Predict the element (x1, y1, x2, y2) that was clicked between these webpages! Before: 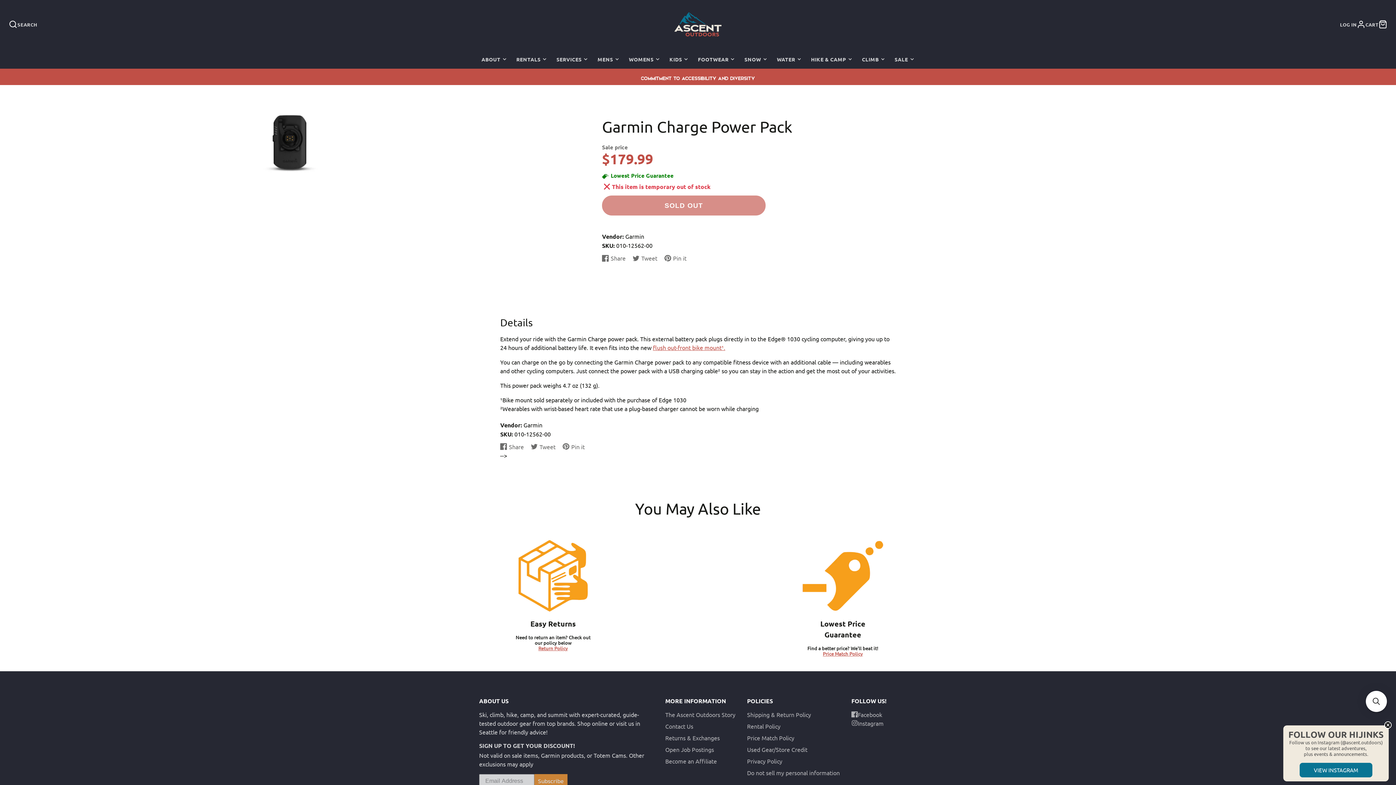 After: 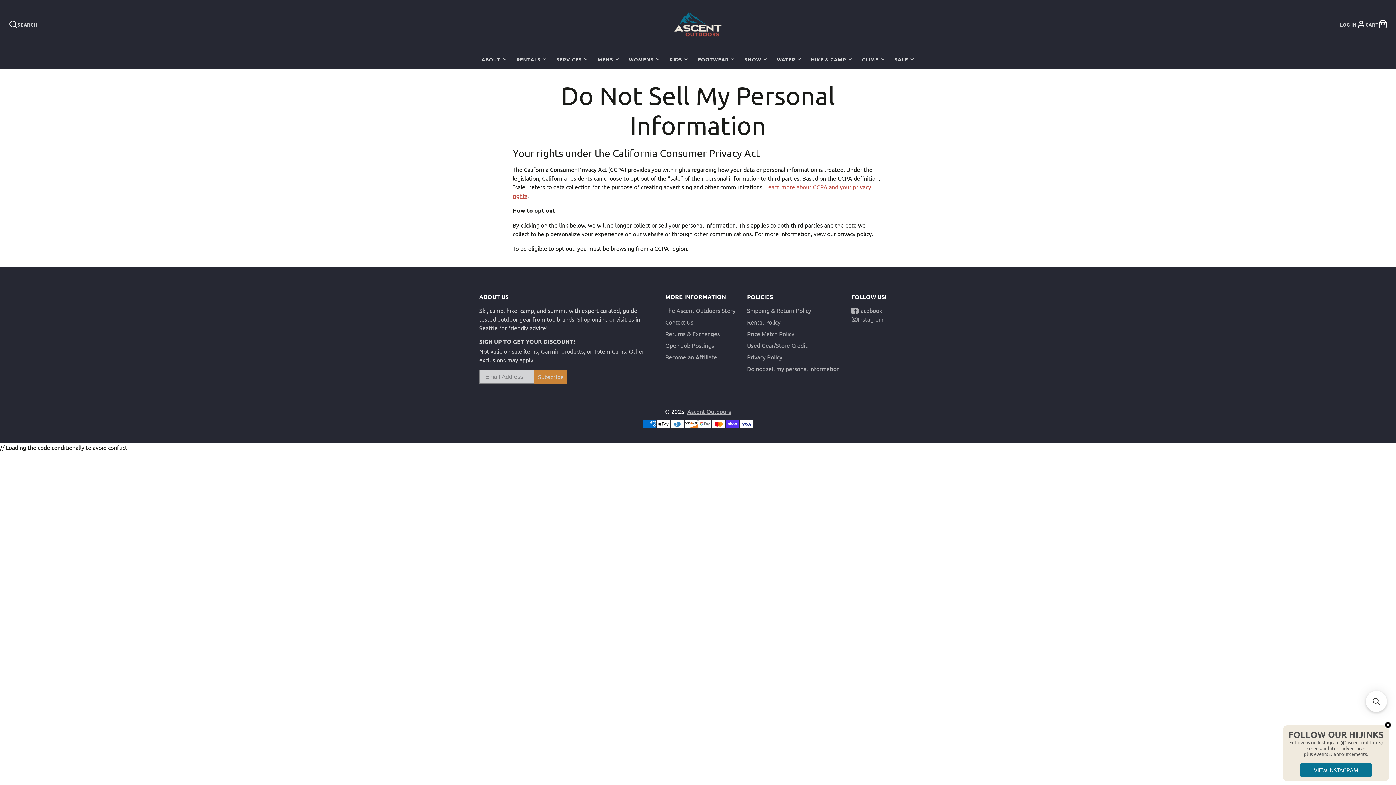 Action: label: Do not sell my personal information bbox: (747, 769, 840, 776)